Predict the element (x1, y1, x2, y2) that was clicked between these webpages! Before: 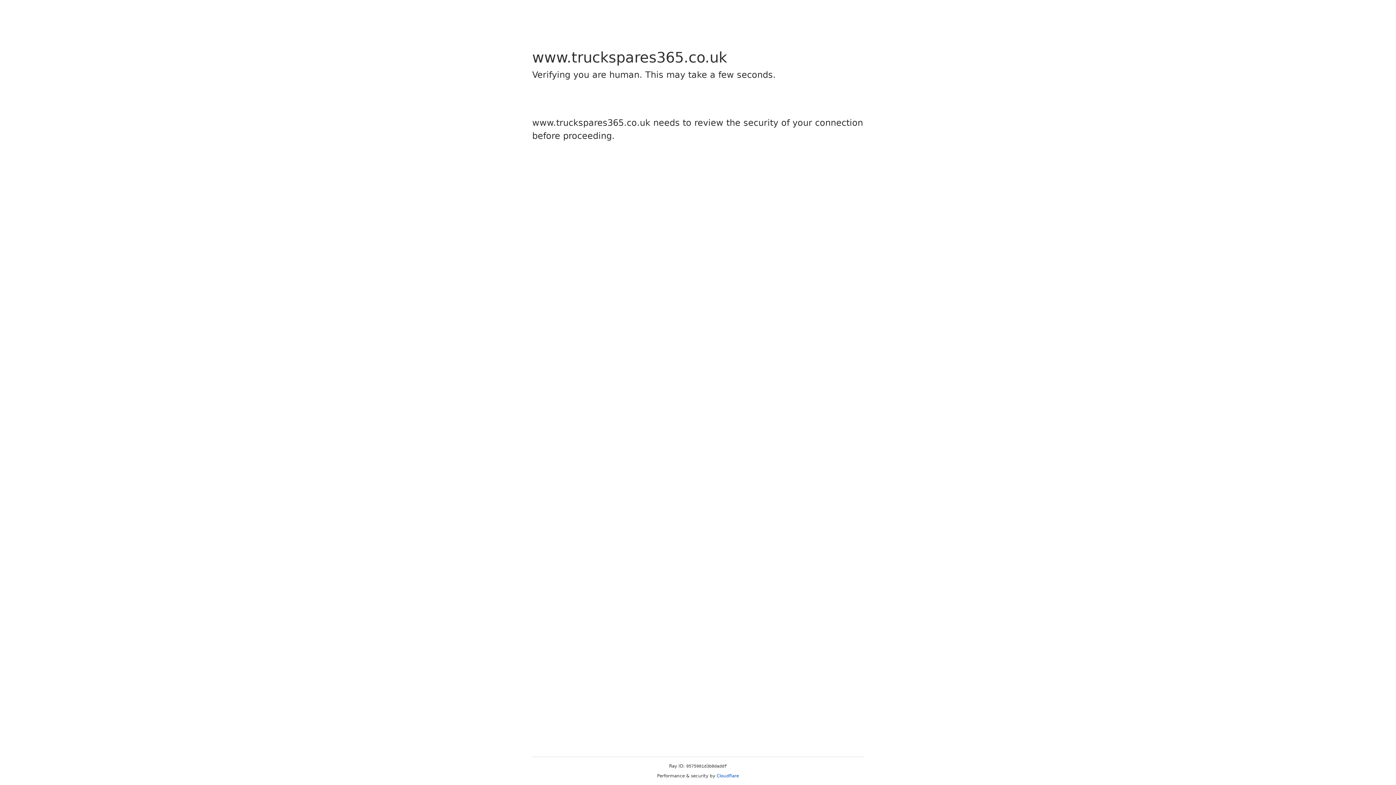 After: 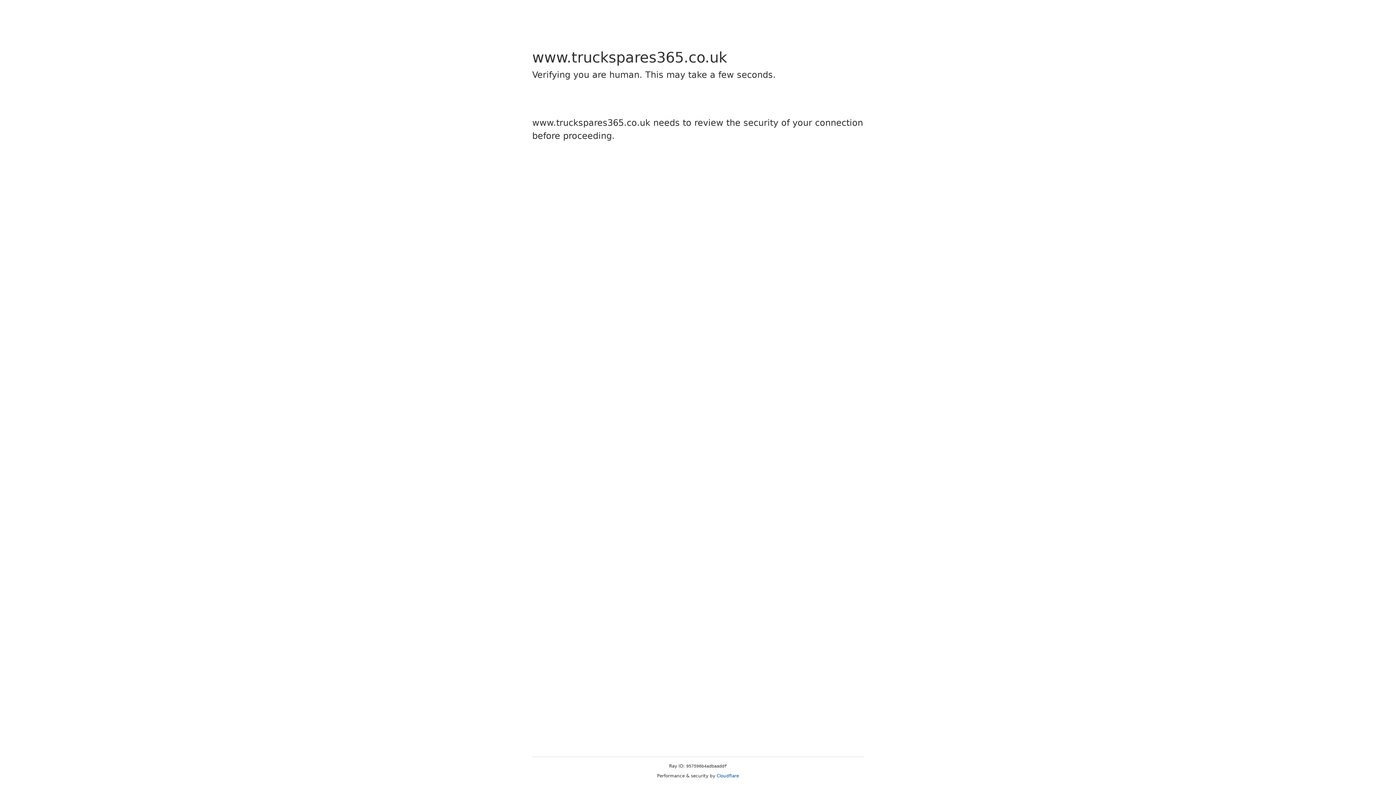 Action: bbox: (716, 773, 739, 778) label: Cloudflare